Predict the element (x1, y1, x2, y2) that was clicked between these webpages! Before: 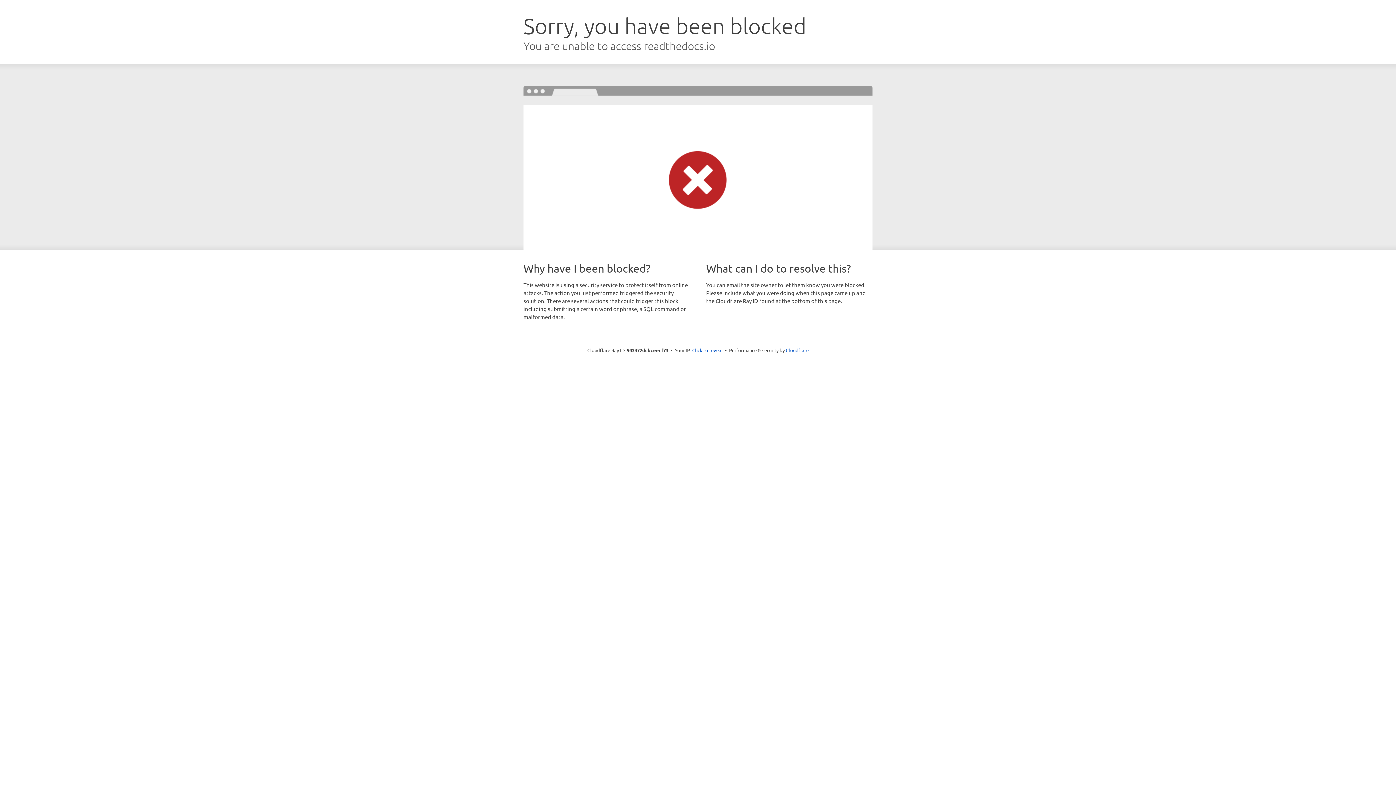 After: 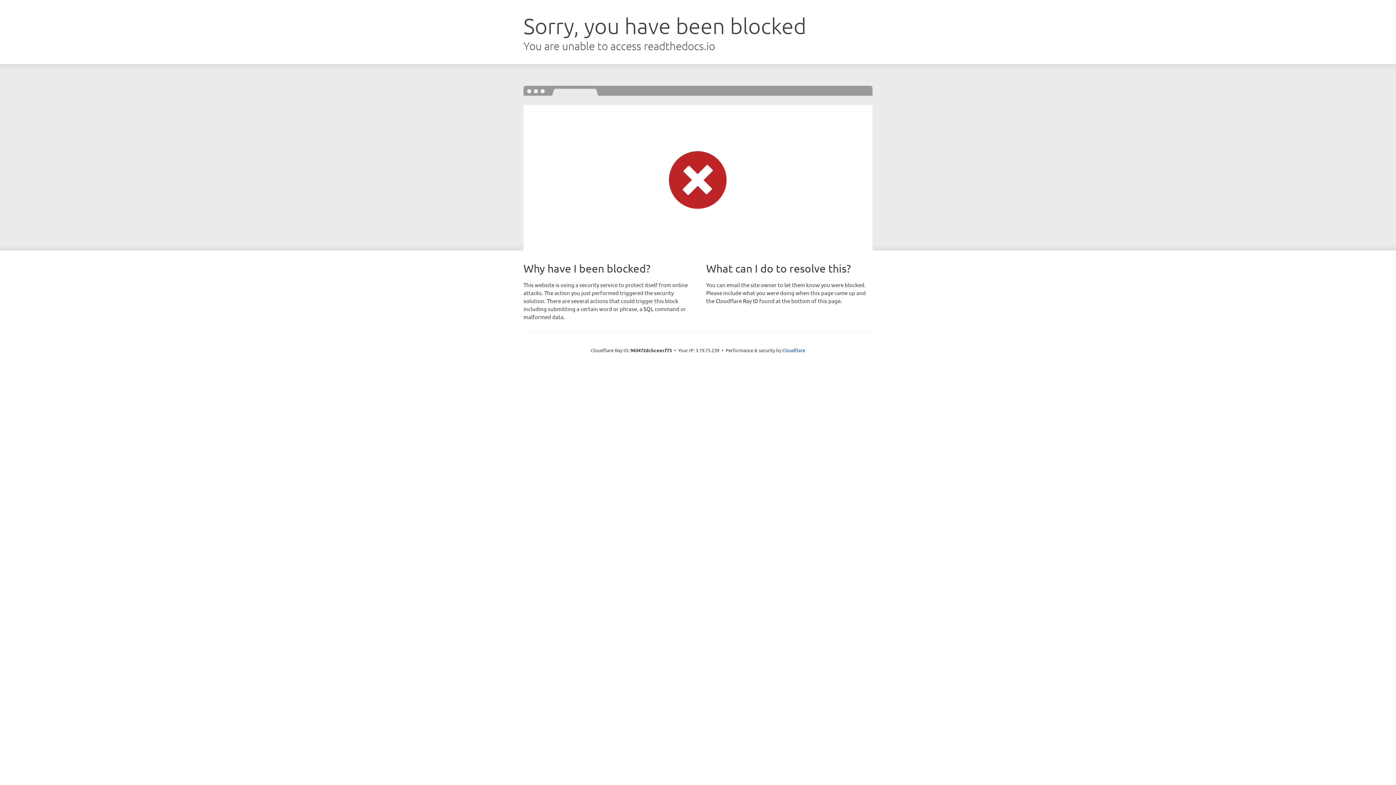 Action: bbox: (692, 346, 722, 353) label: Click to reveal